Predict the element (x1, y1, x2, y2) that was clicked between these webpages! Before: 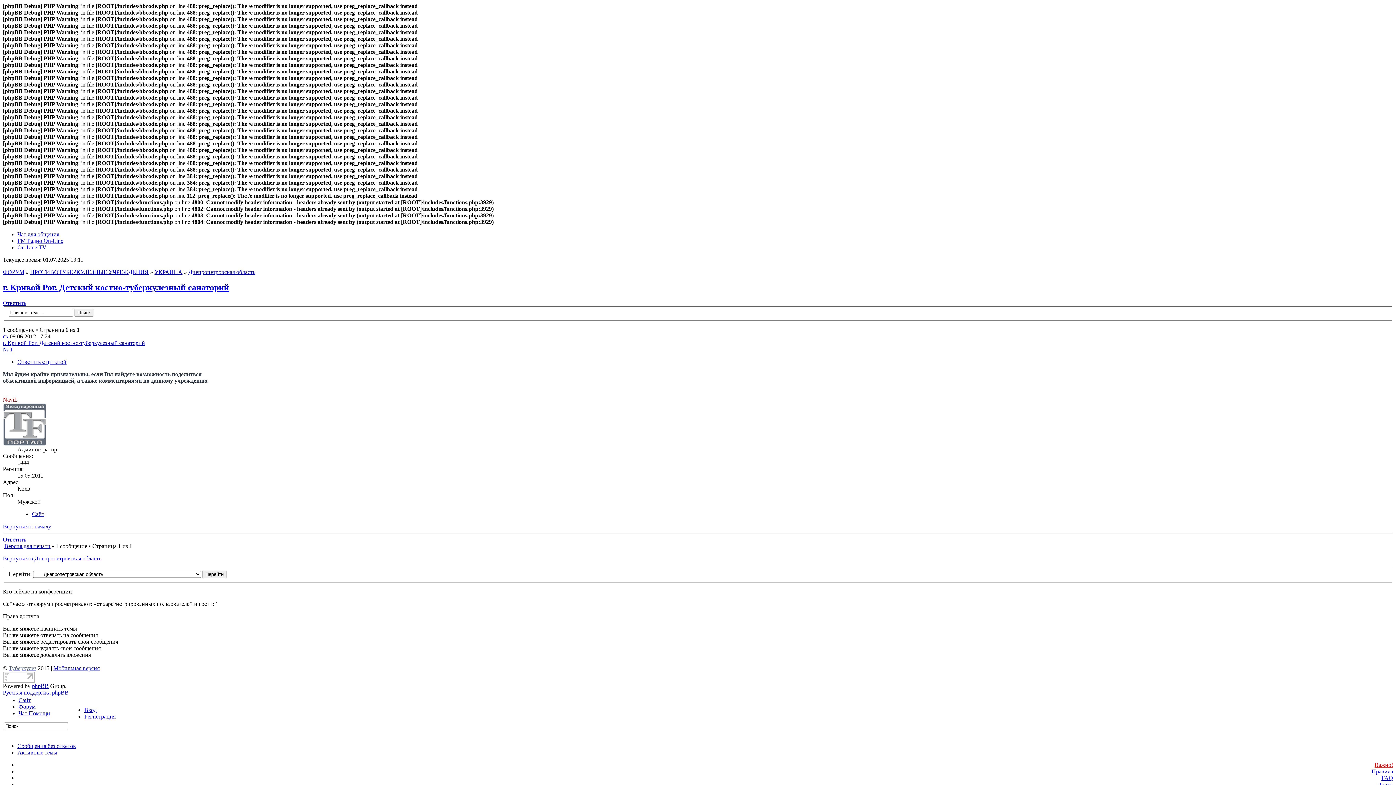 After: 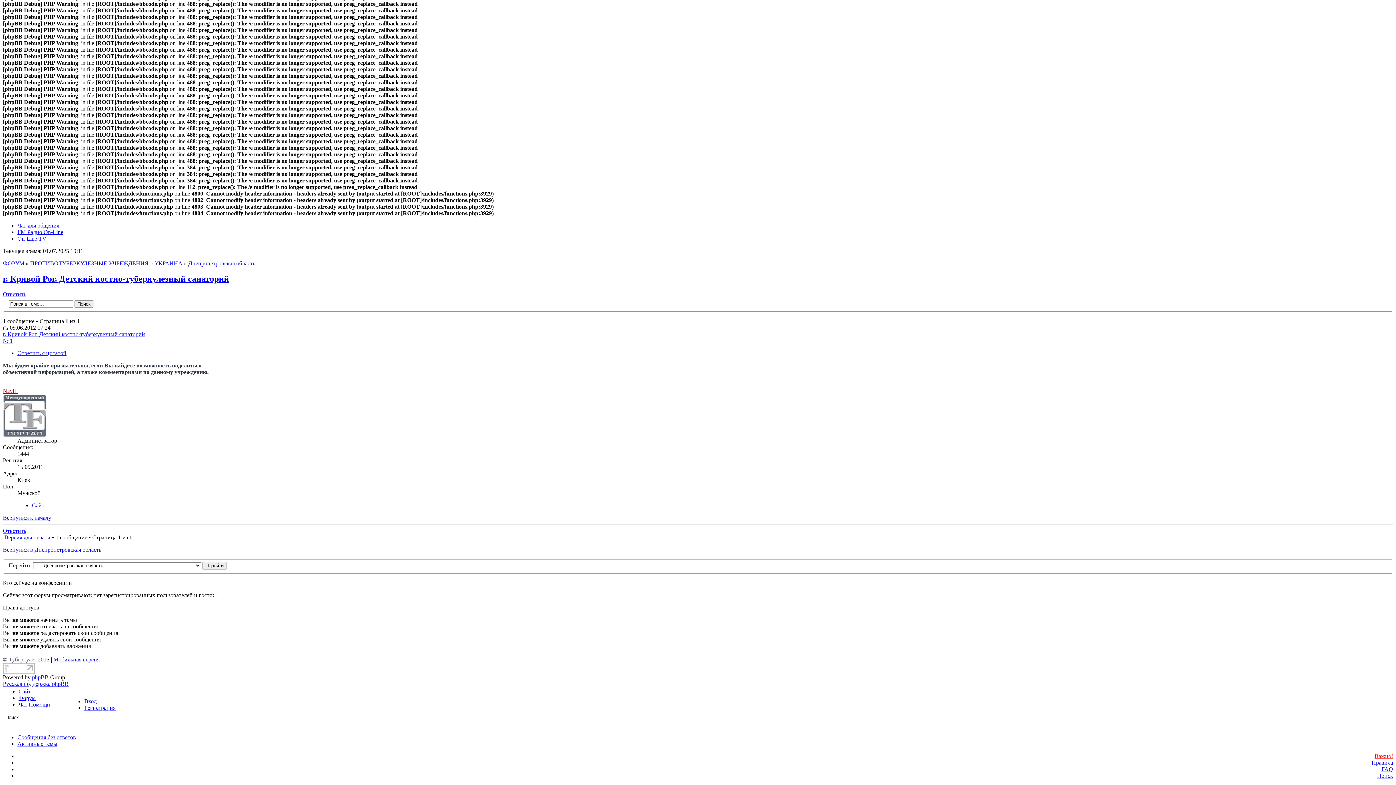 Action: label: г. Кривой Рог. Детский костно-туберкулезный санаторий bbox: (2, 340, 145, 346)